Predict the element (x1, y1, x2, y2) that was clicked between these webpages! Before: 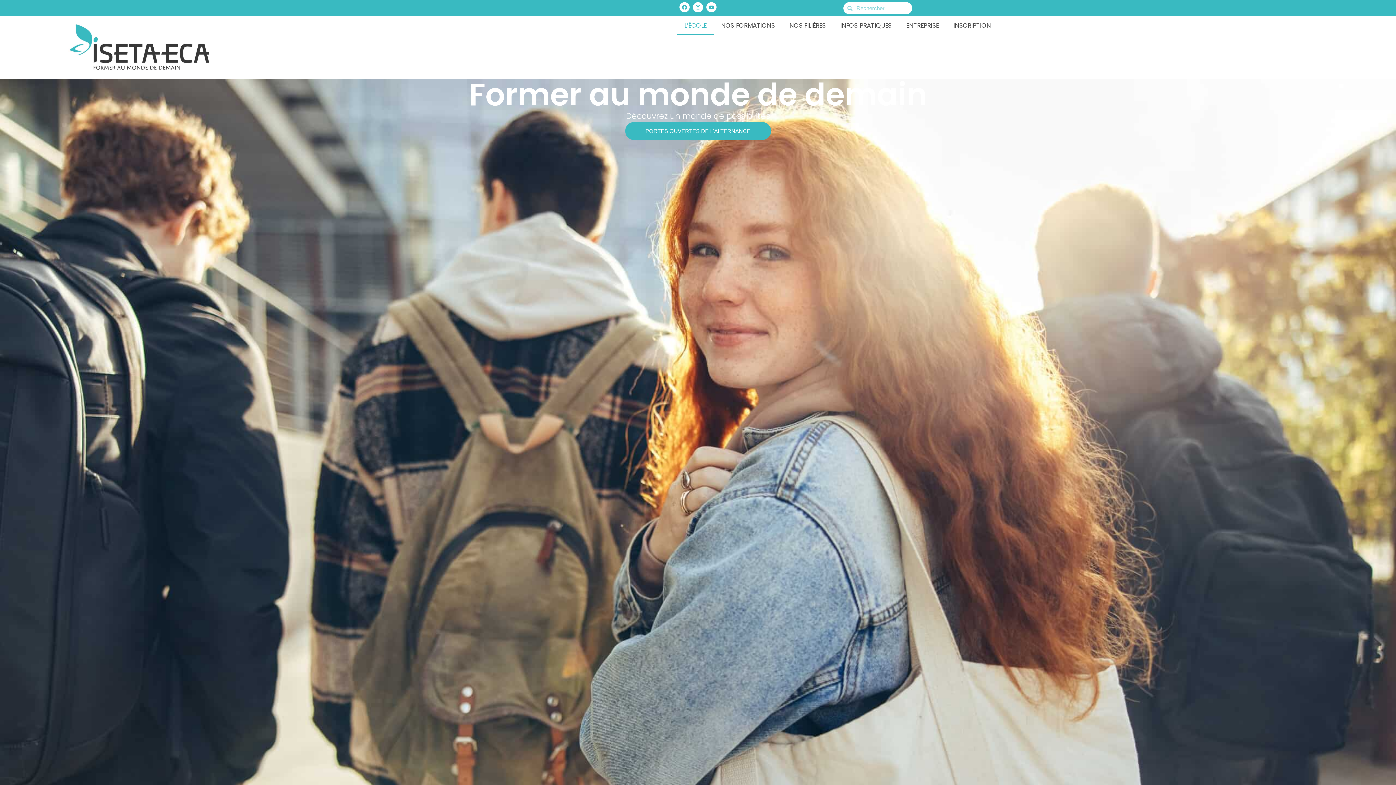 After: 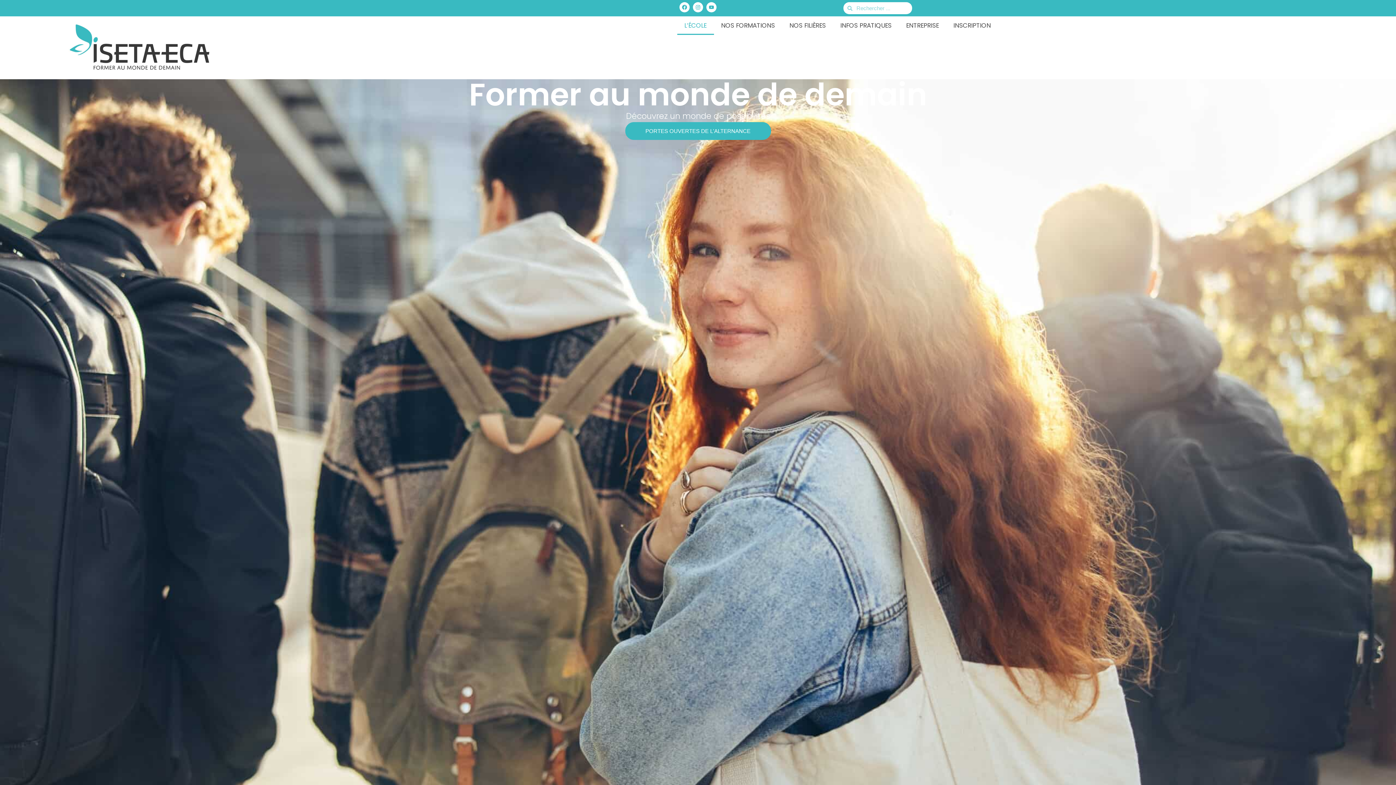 Action: bbox: (0, 16, 279, 79)